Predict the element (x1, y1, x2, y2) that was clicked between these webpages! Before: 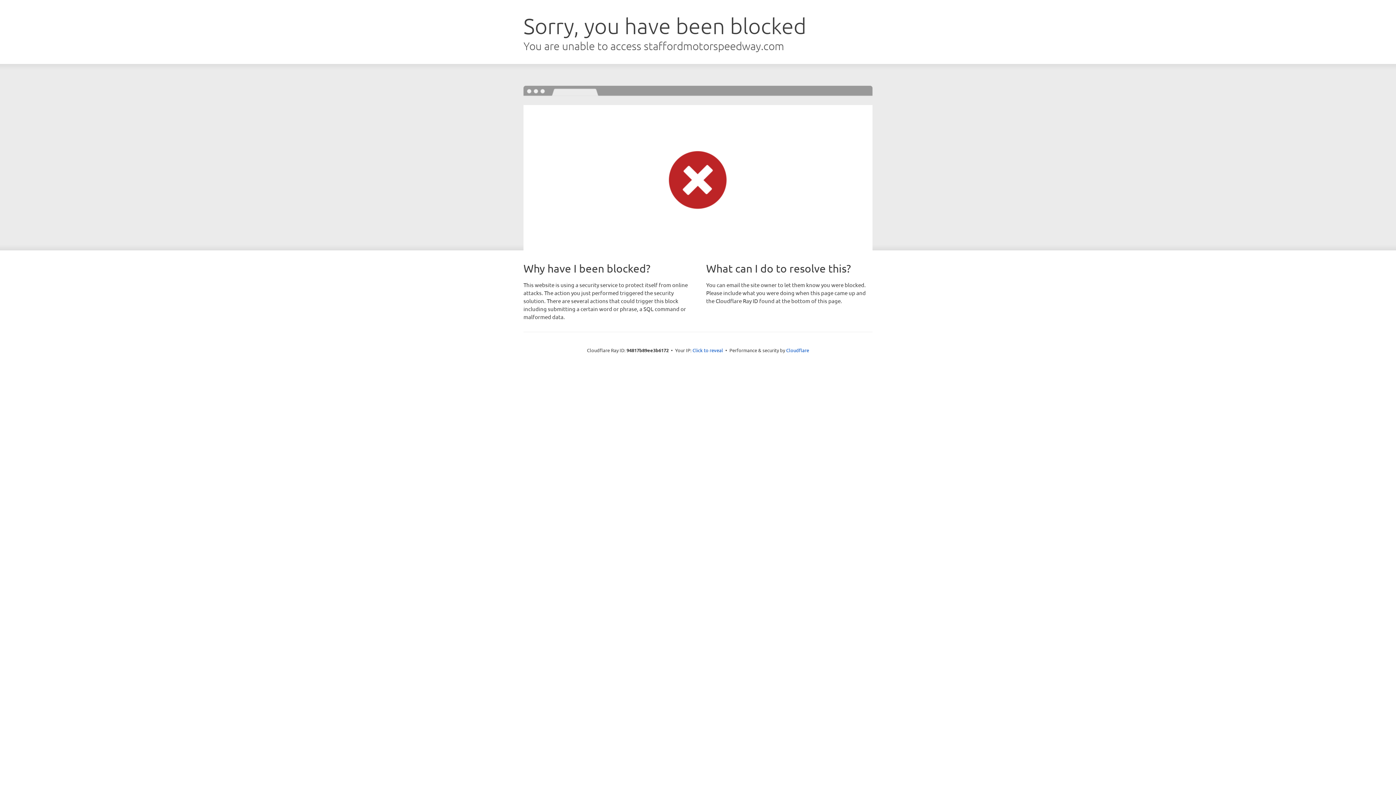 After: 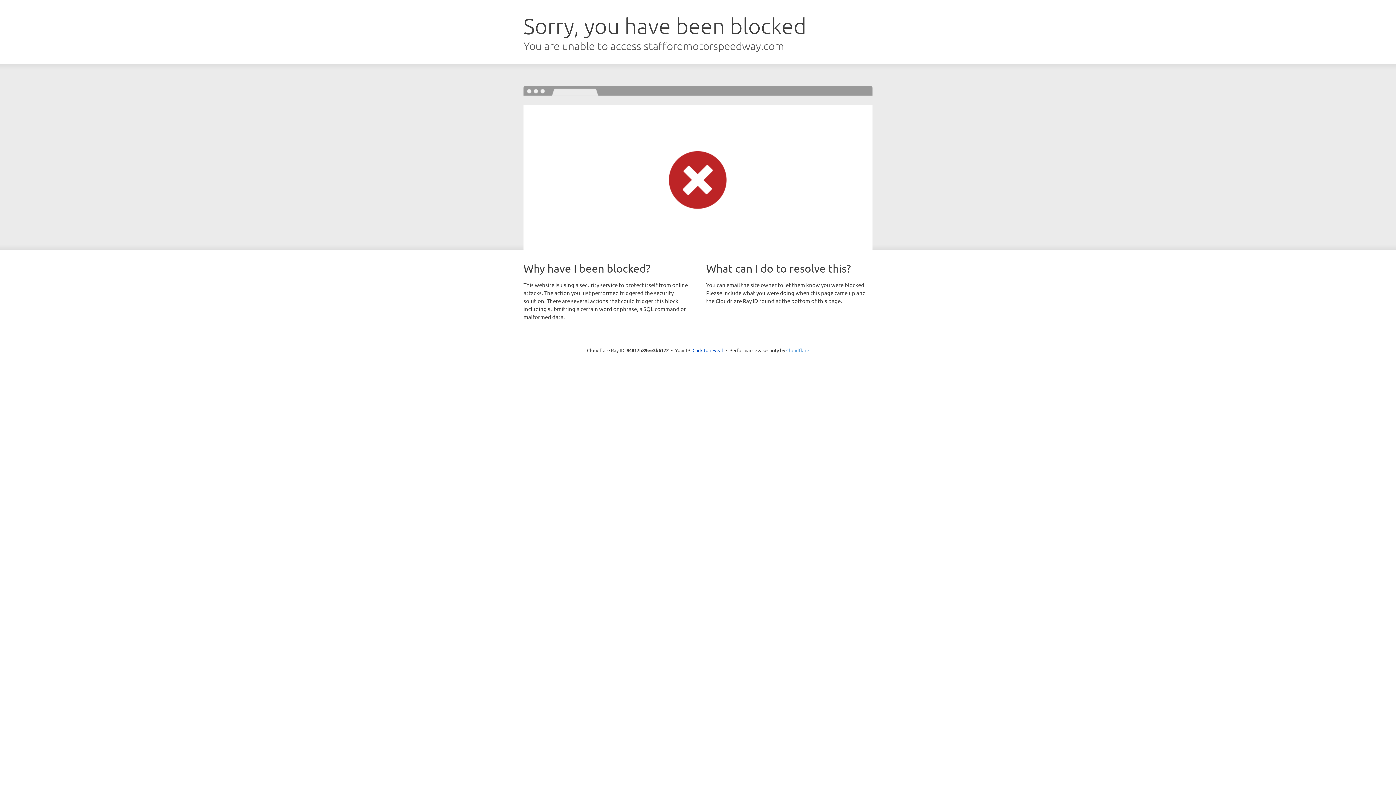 Action: bbox: (786, 347, 809, 353) label: Cloudflare